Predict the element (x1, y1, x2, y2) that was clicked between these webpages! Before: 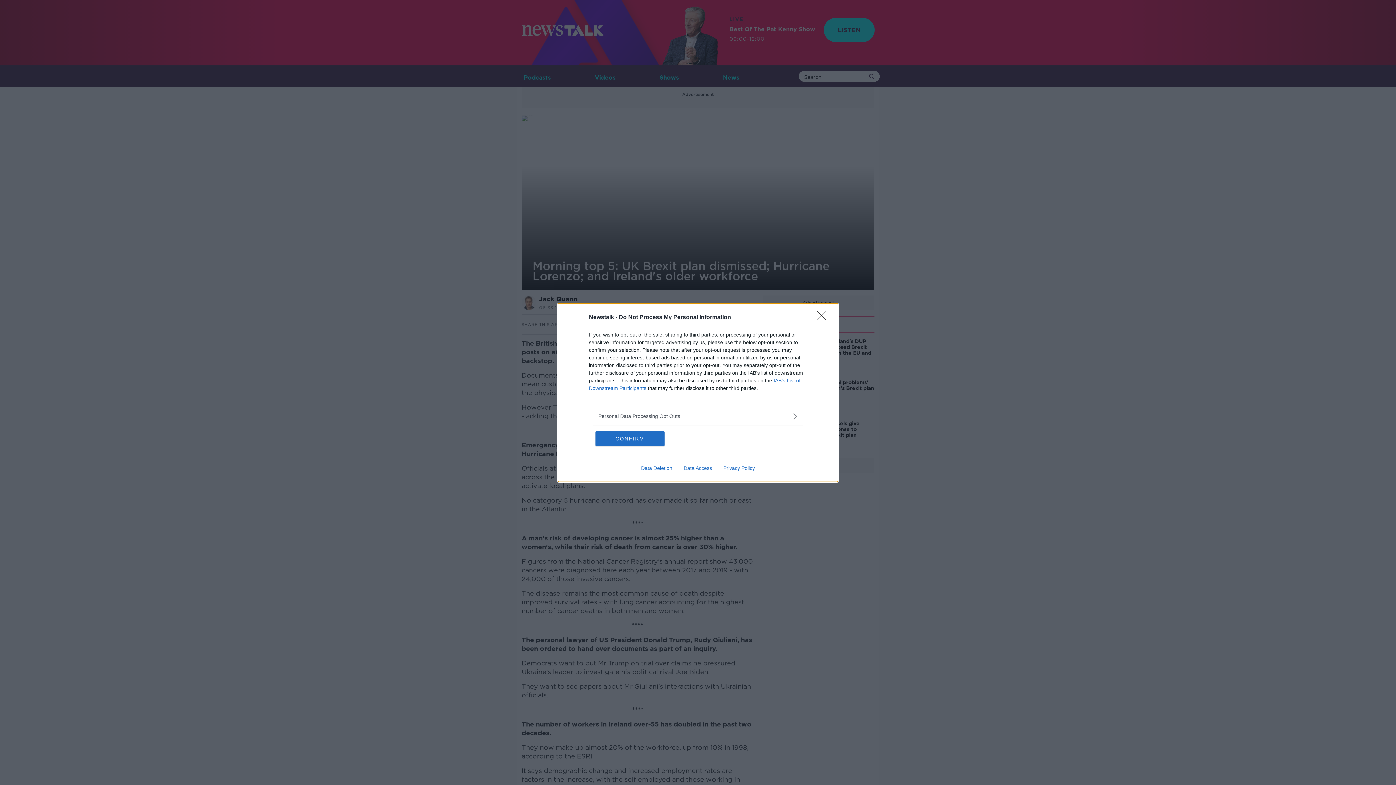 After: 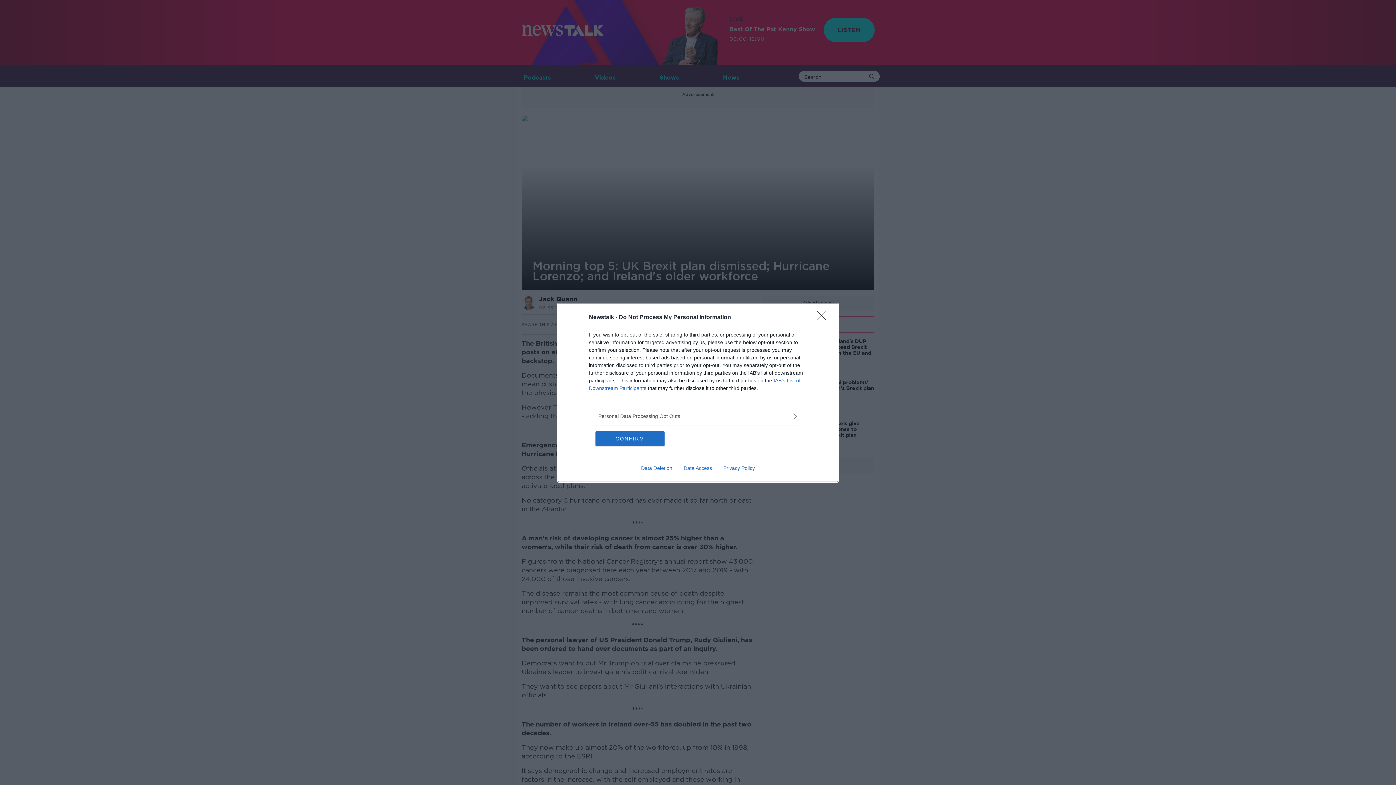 Action: label: Data Access bbox: (678, 465, 717, 471)